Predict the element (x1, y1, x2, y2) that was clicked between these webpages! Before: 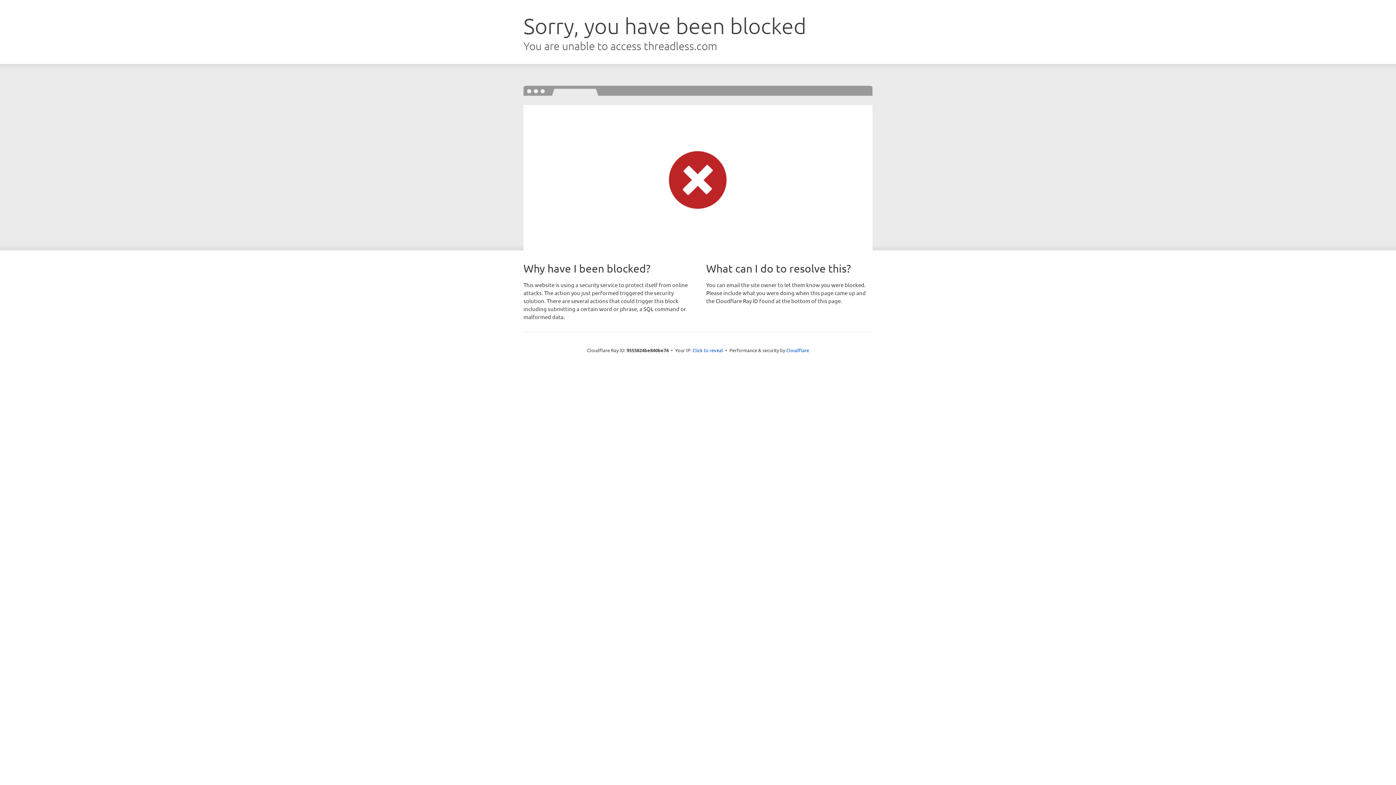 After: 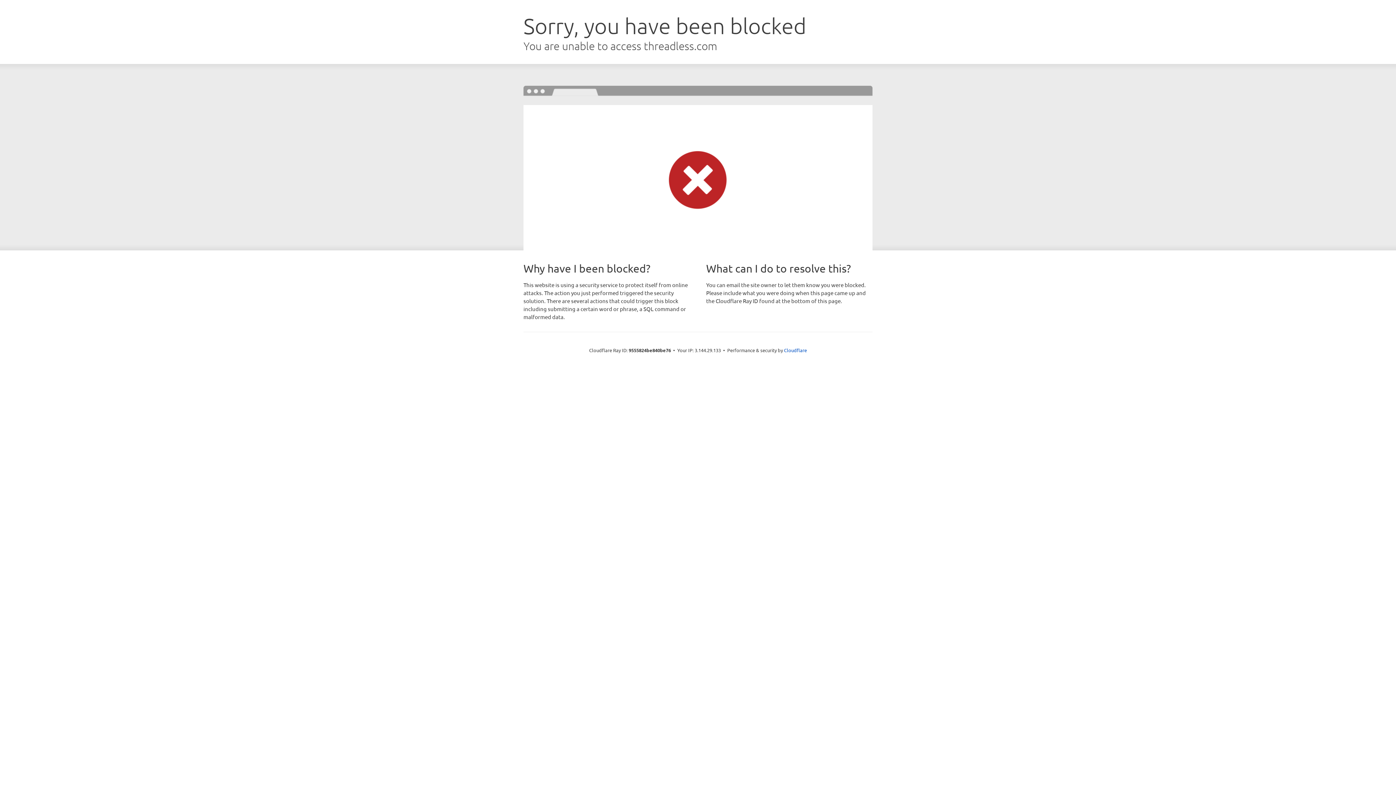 Action: bbox: (692, 346, 723, 353) label: Click to reveal